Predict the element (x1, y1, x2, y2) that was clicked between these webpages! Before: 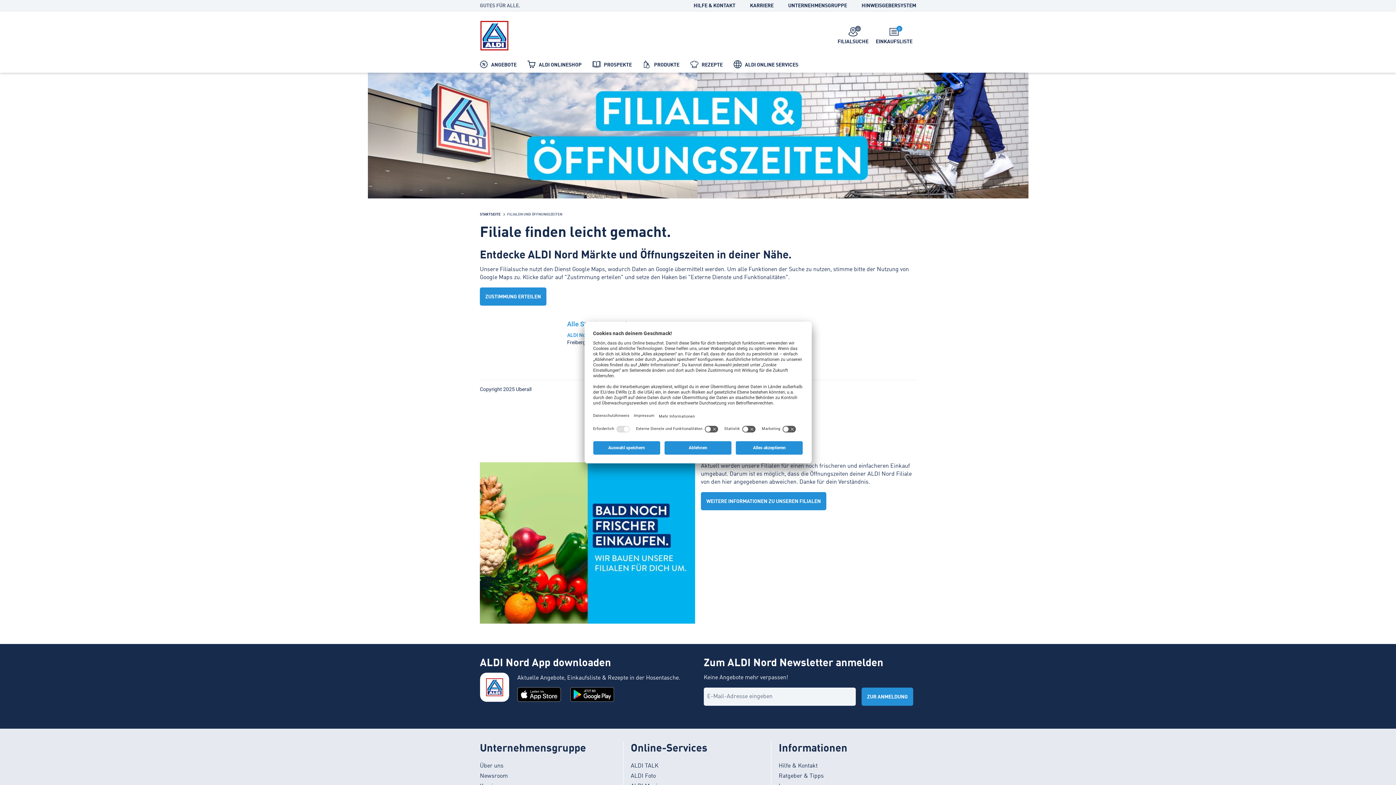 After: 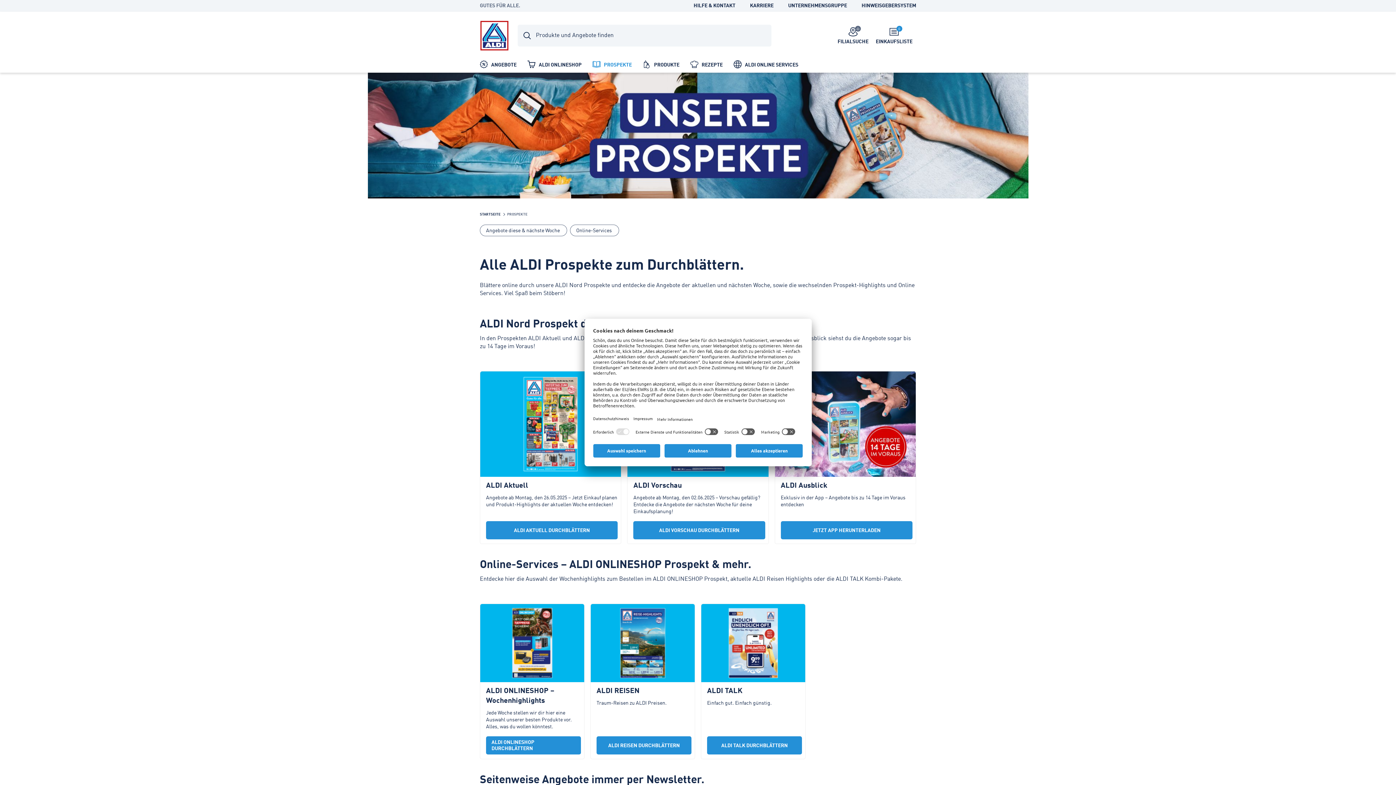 Action: bbox: (587, 55, 637, 72) label:  PROSPEKTE